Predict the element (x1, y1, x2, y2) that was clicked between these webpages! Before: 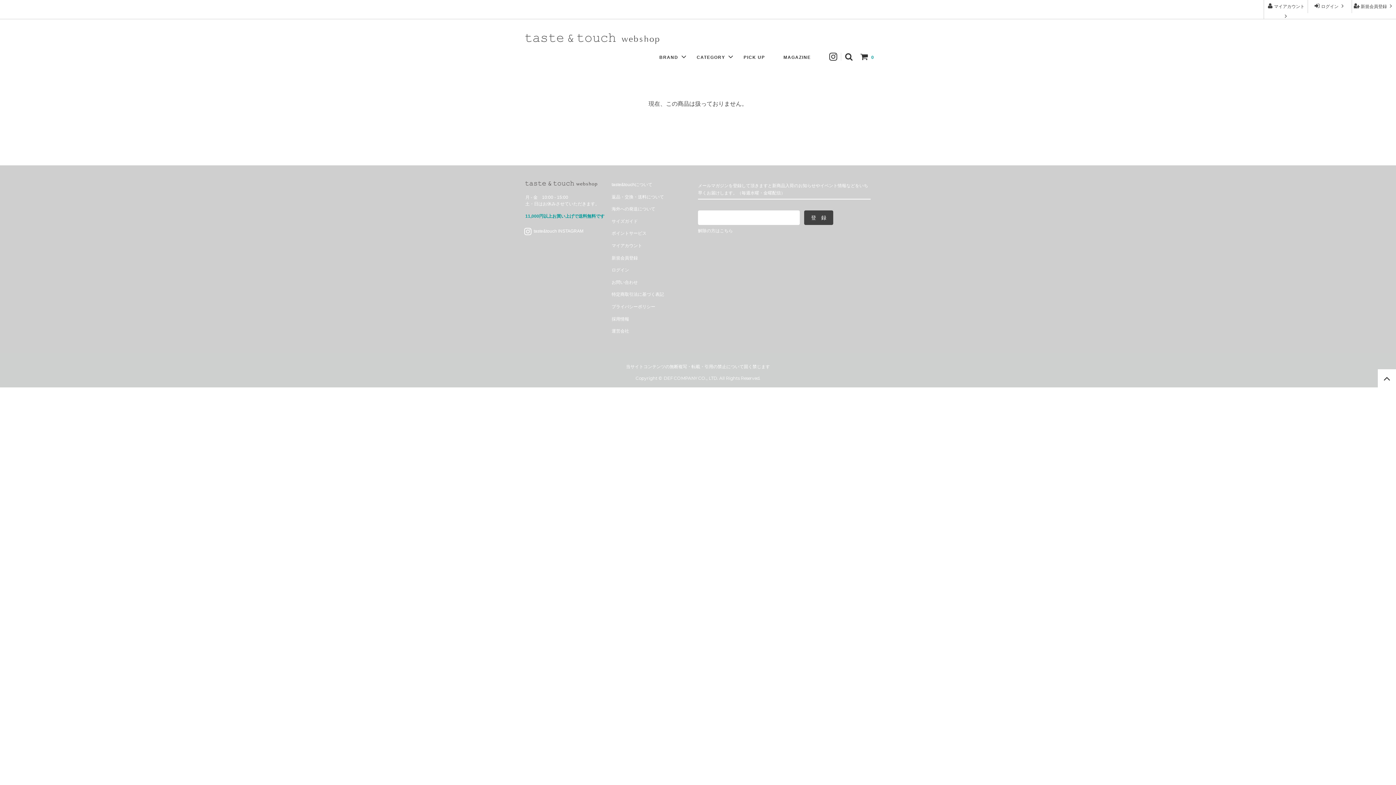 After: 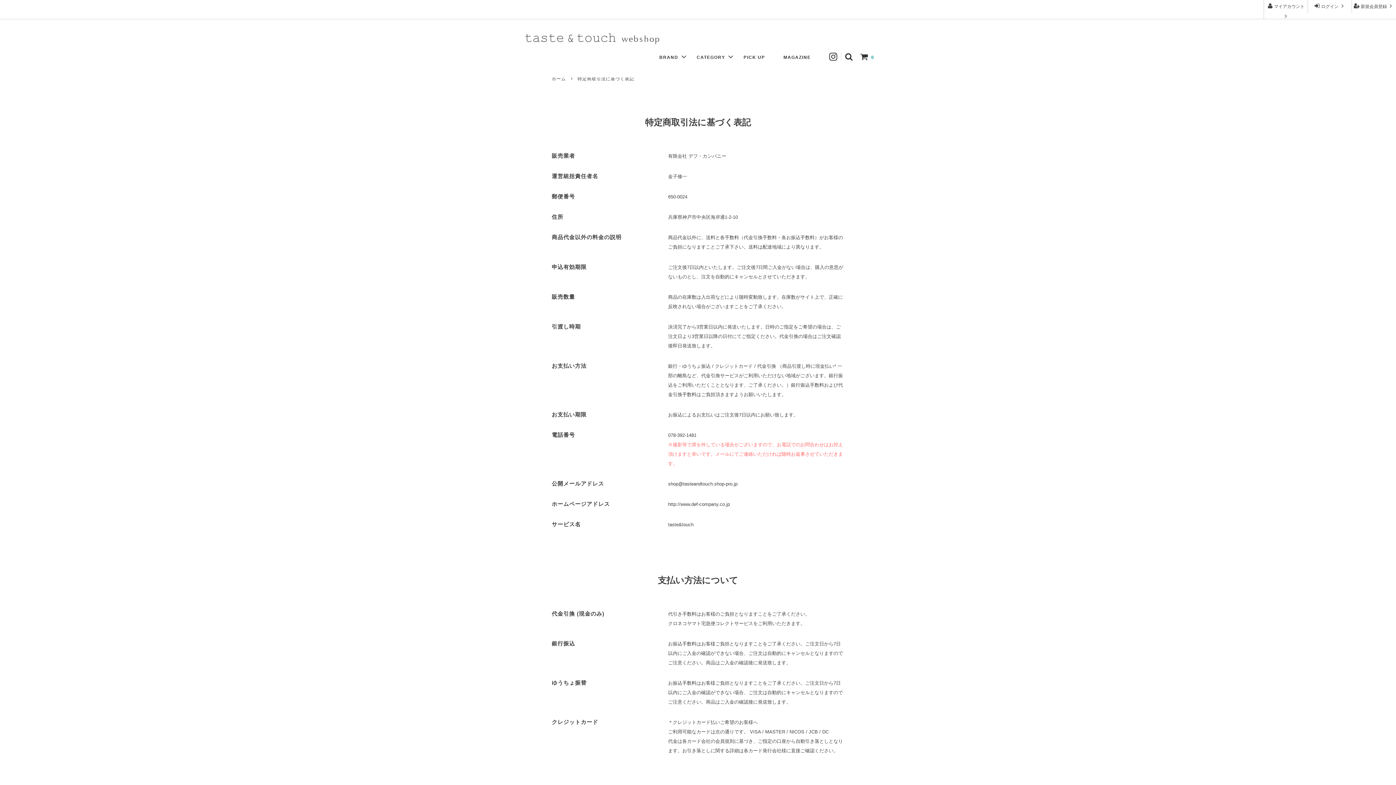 Action: bbox: (611, 292, 664, 297) label: 特定商取引法に基づく表記